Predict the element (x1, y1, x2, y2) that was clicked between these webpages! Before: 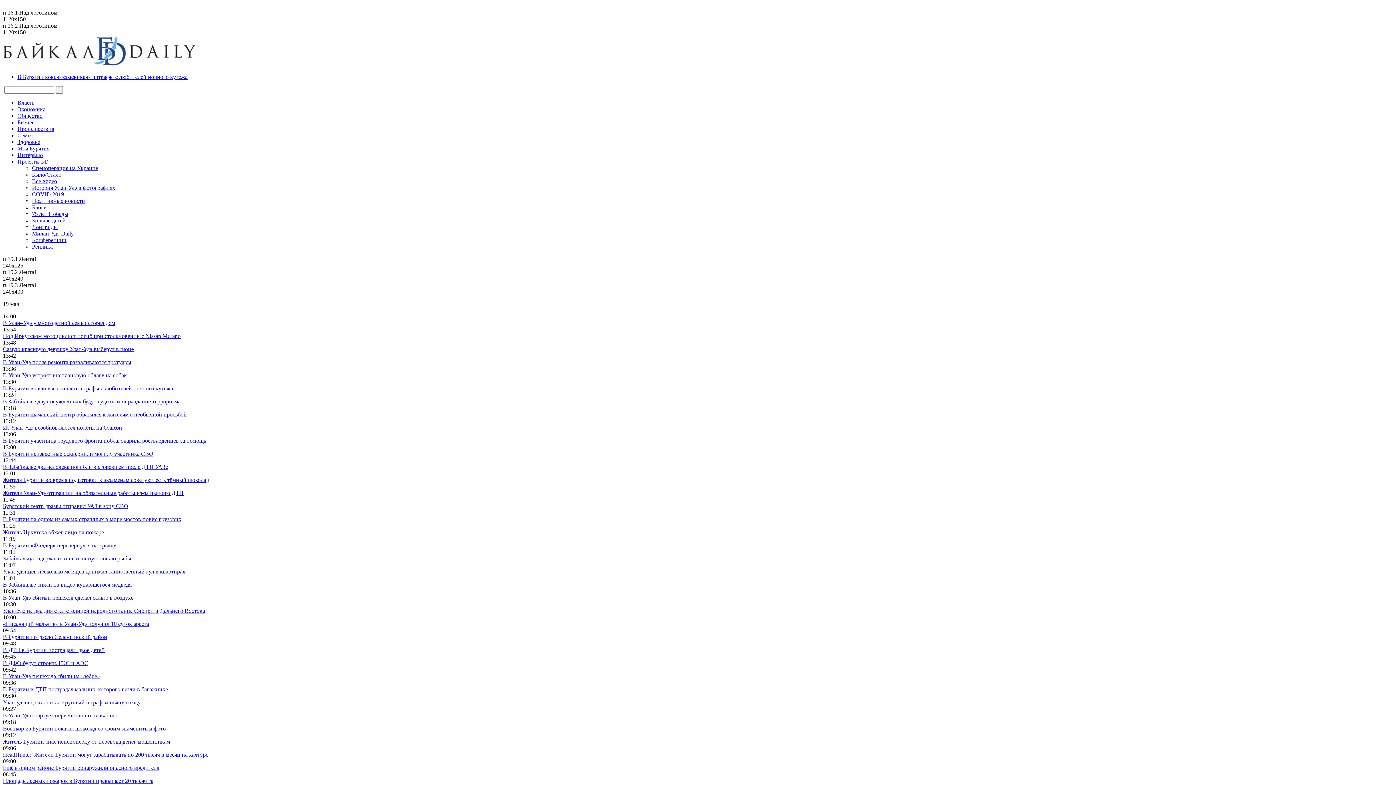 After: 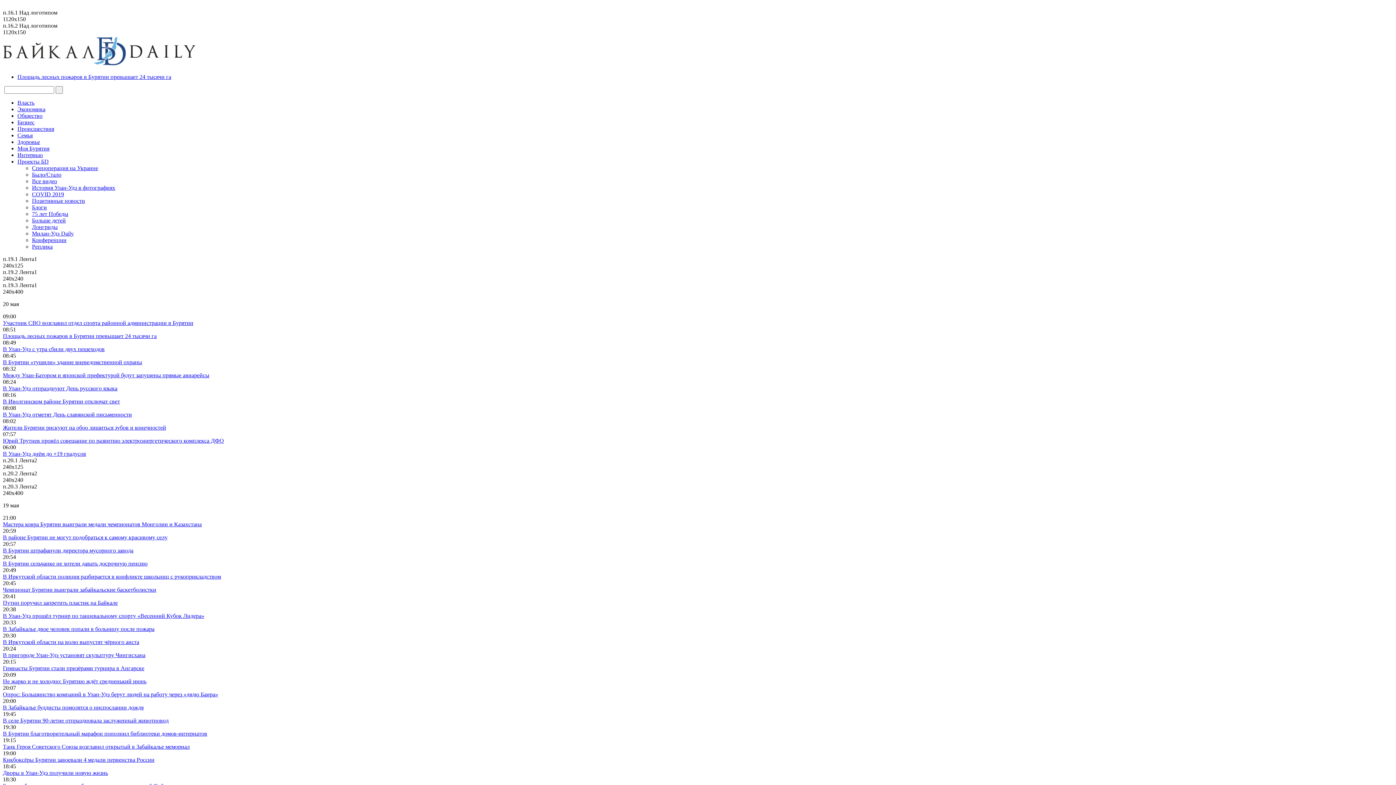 Action: label: Больше детей bbox: (32, 217, 65, 223)